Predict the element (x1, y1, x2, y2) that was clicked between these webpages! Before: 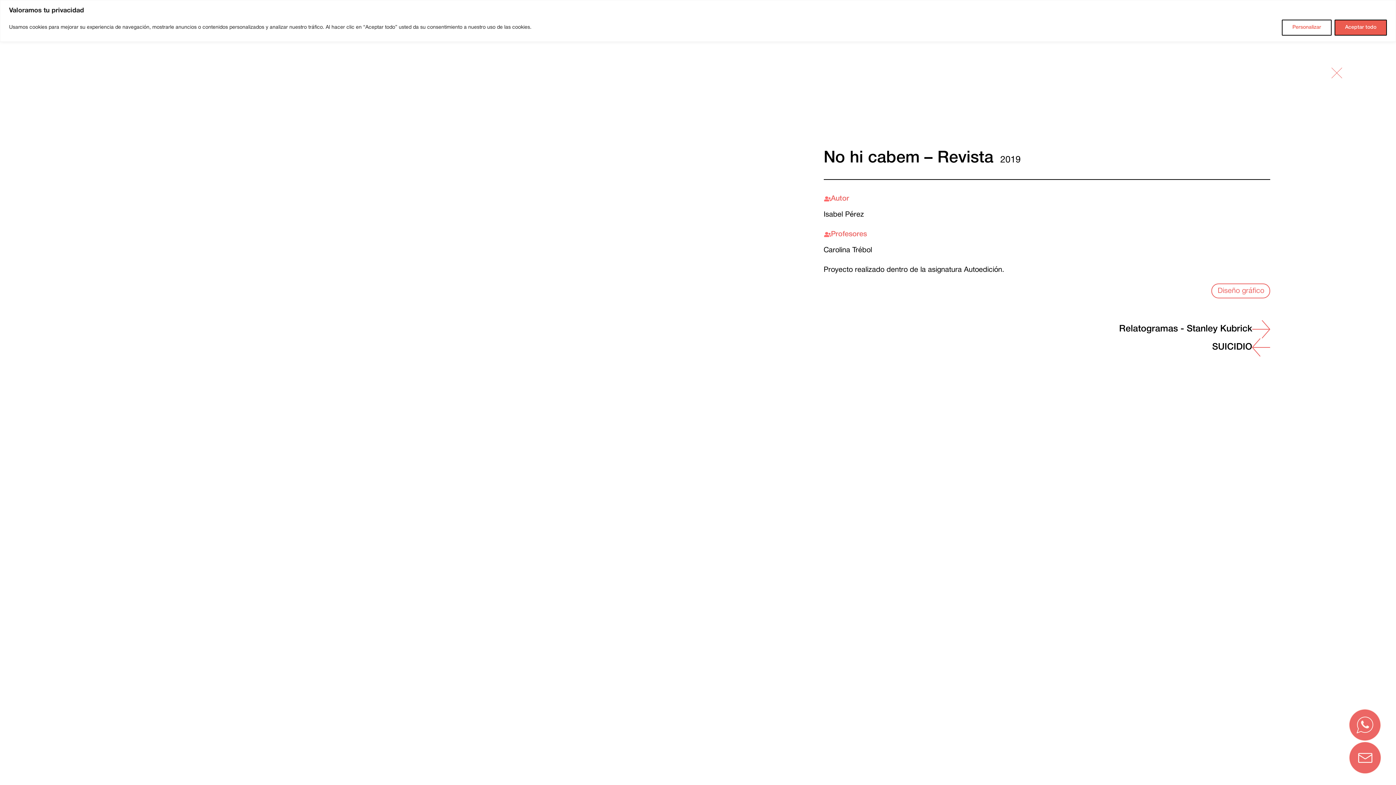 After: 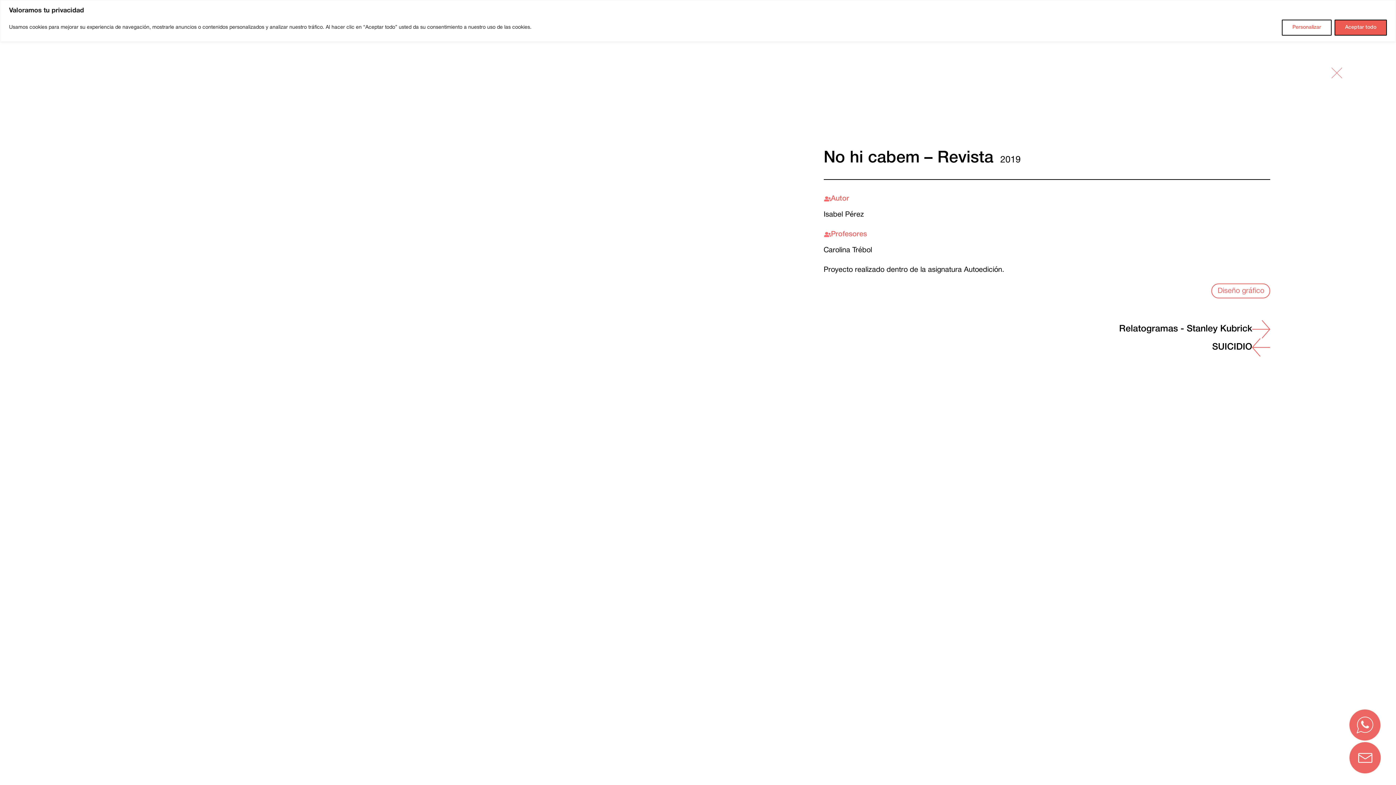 Action: bbox: (1349, 741, 1381, 774)